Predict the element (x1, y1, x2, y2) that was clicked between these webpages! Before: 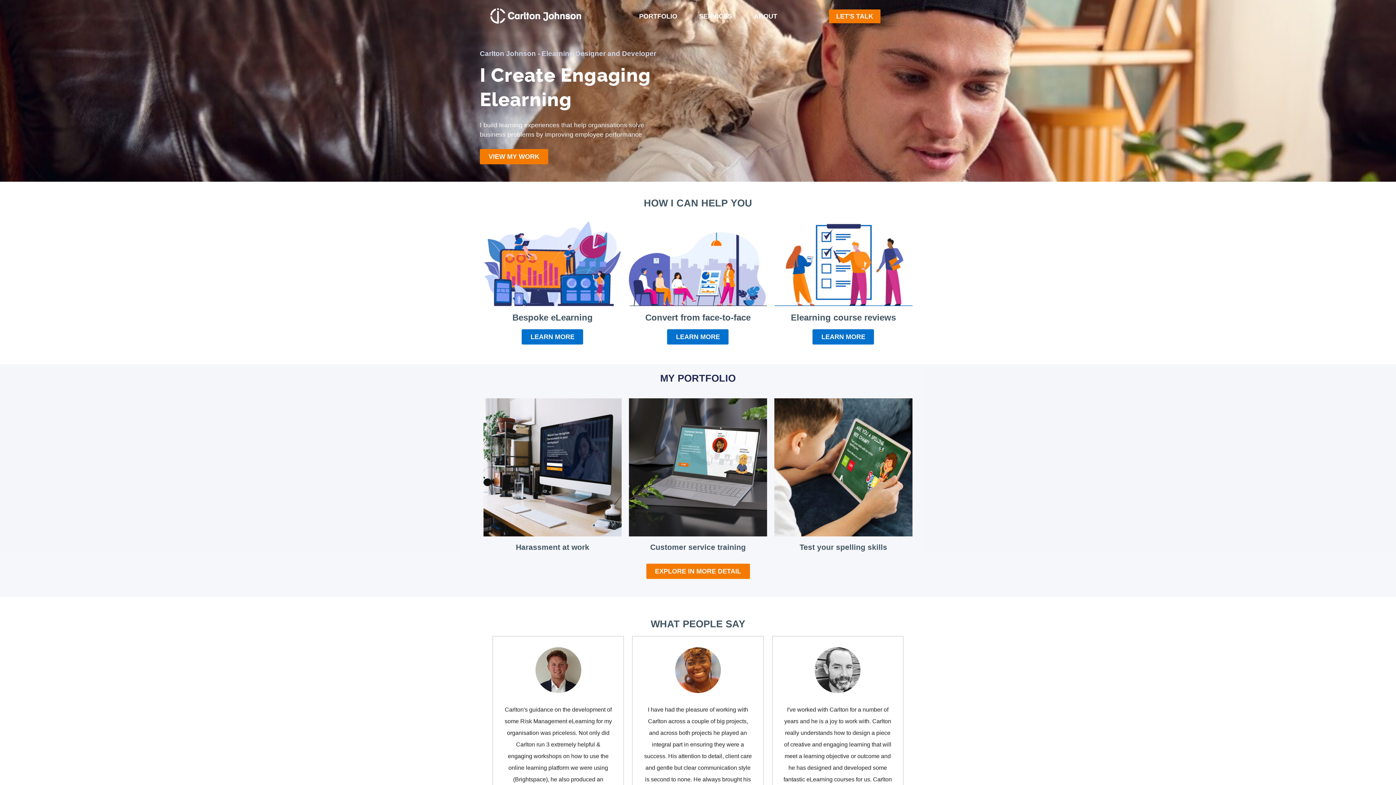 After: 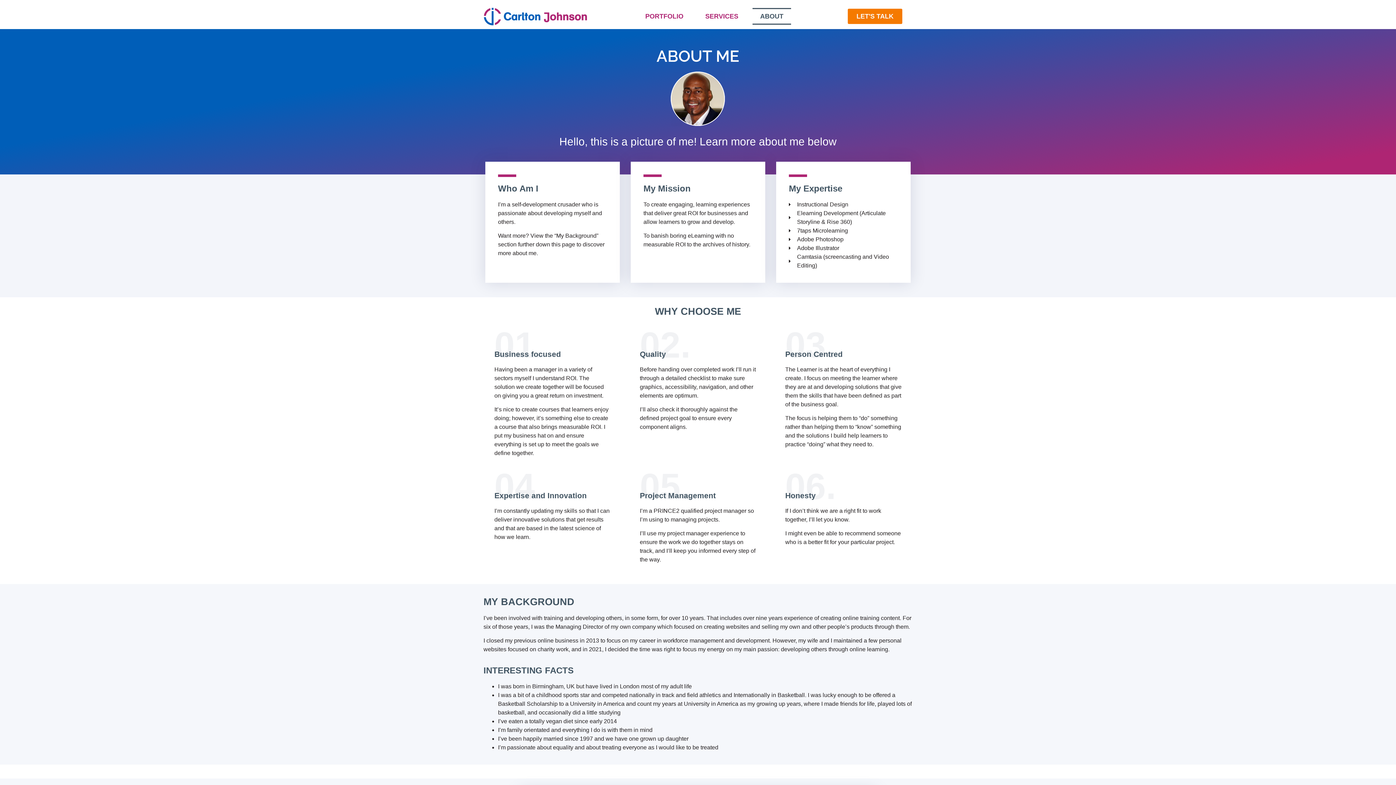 Action: bbox: (746, 8, 785, 24) label: ABOUT